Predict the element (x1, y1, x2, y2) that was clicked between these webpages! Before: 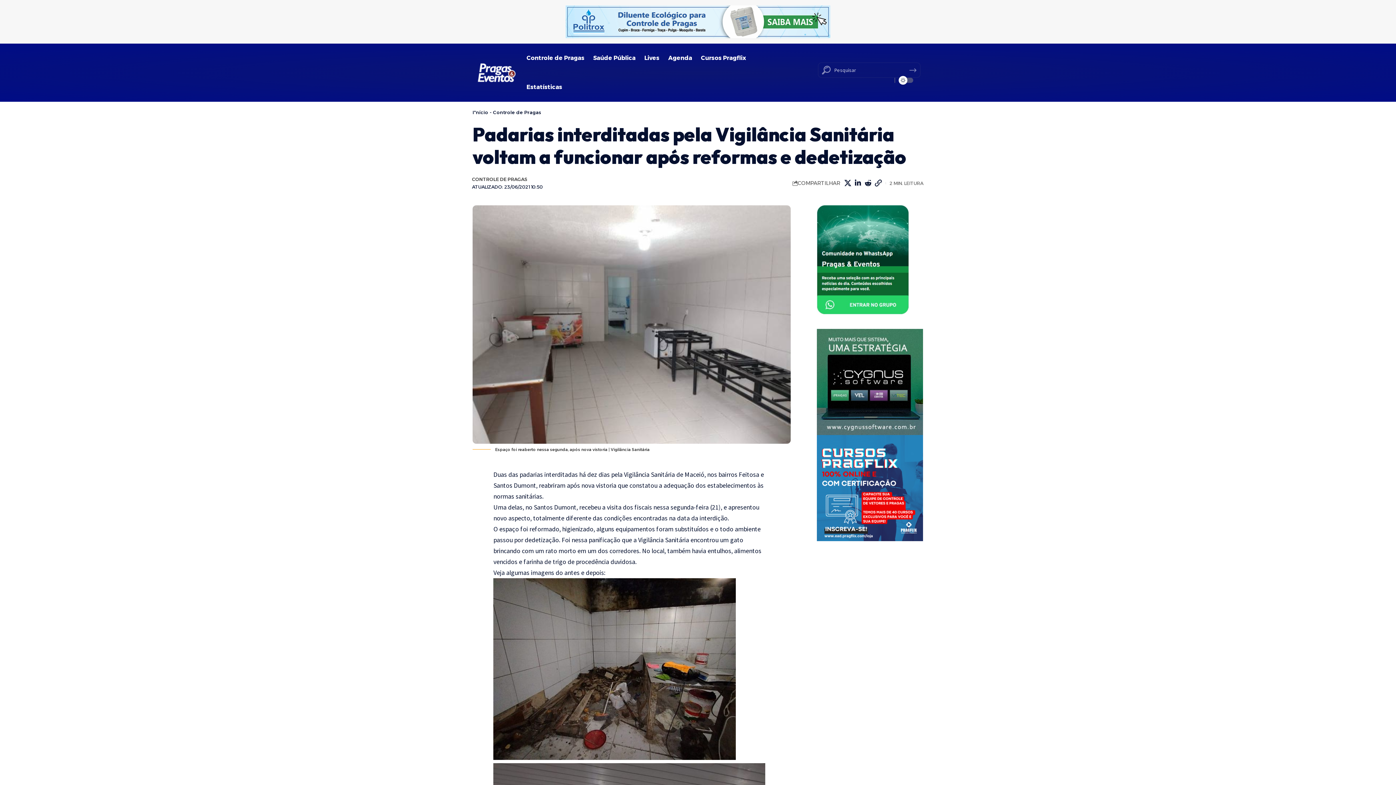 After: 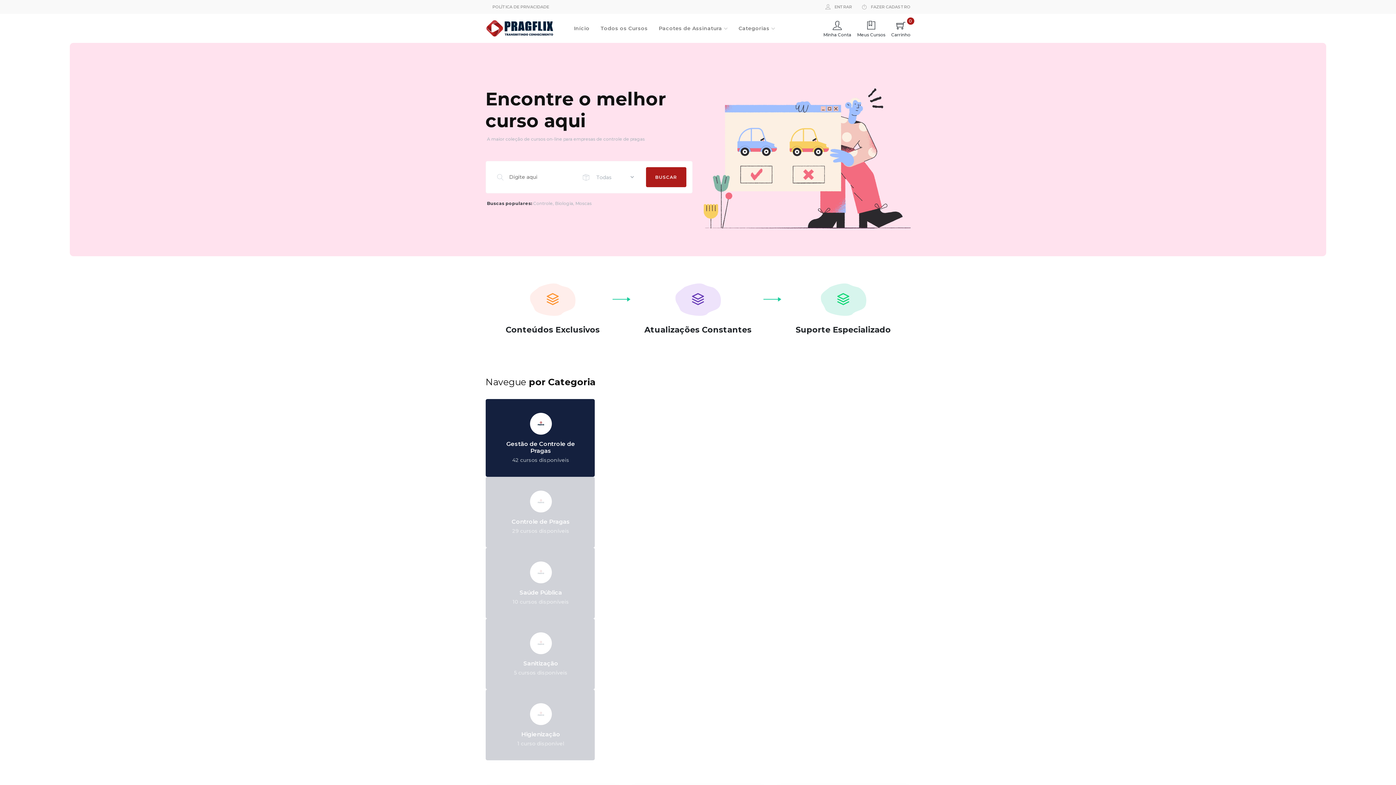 Action: label: Cursos Pragflix bbox: (696, 43, 750, 72)